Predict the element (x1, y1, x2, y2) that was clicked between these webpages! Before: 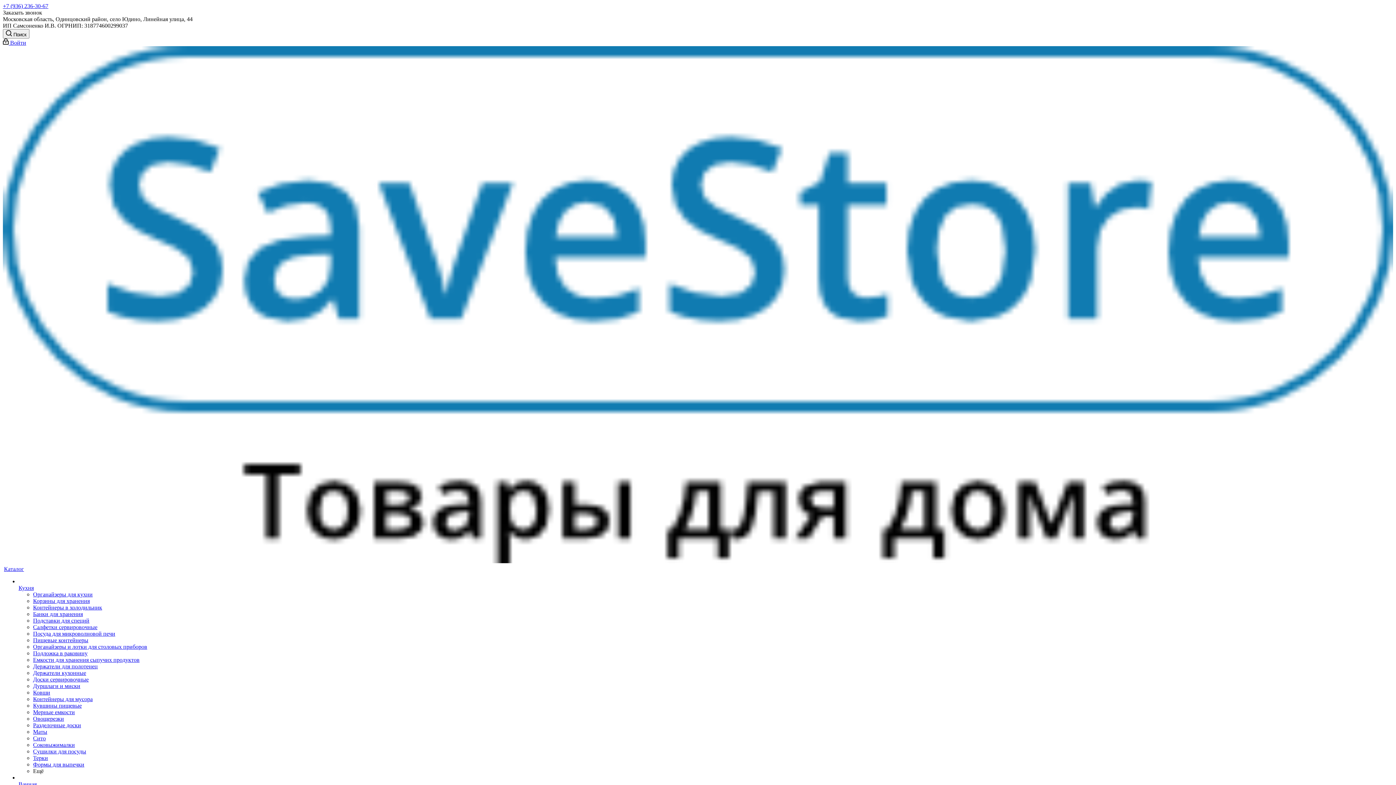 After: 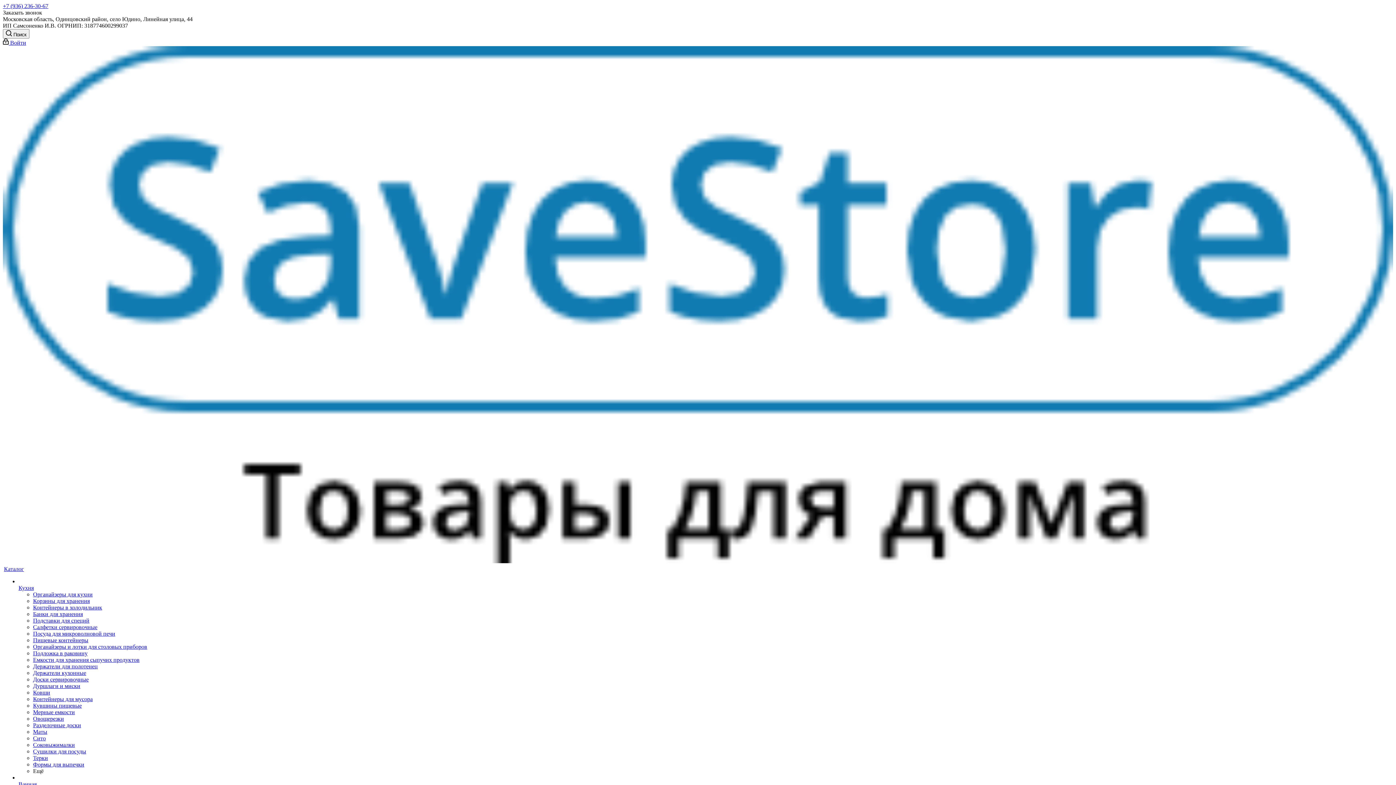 Action: label: Банки для хранения bbox: (33, 611, 82, 617)